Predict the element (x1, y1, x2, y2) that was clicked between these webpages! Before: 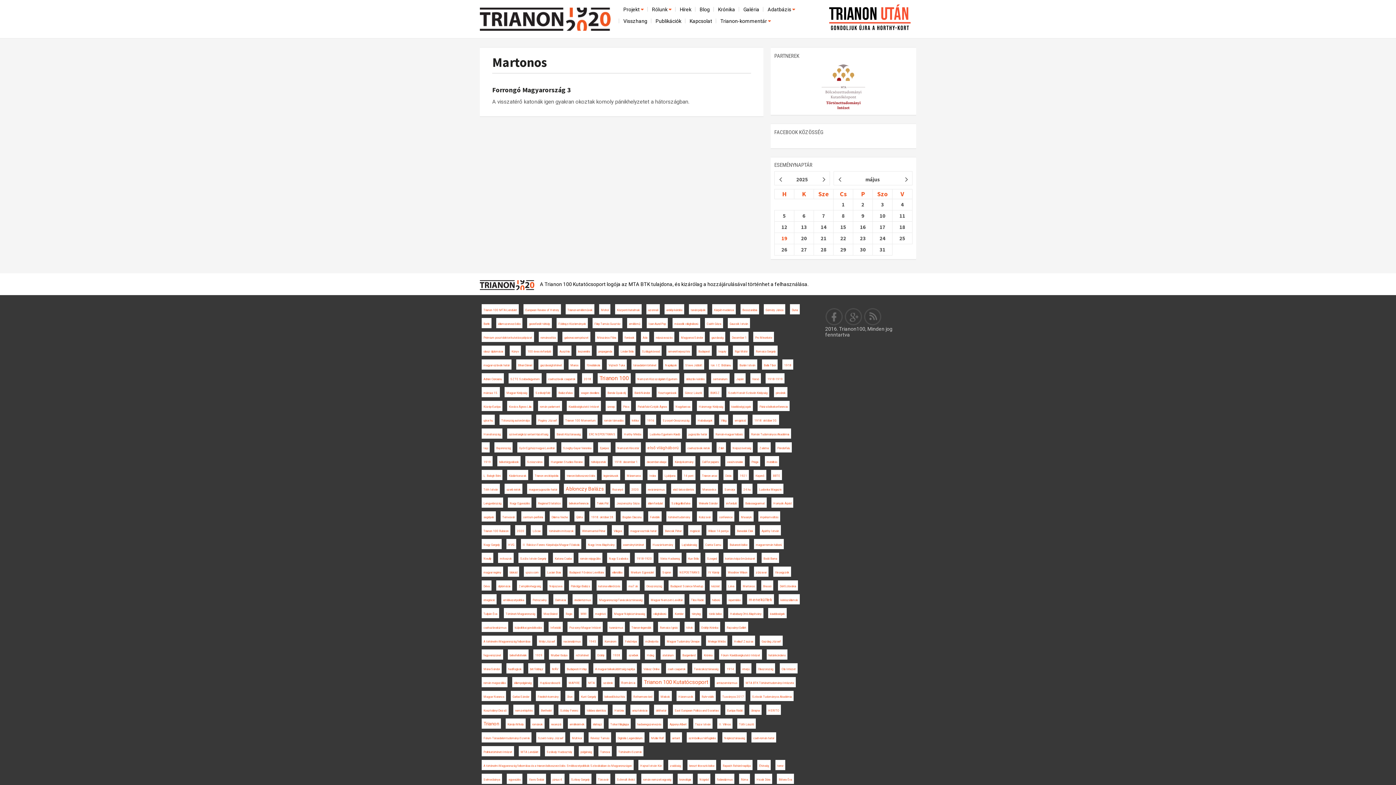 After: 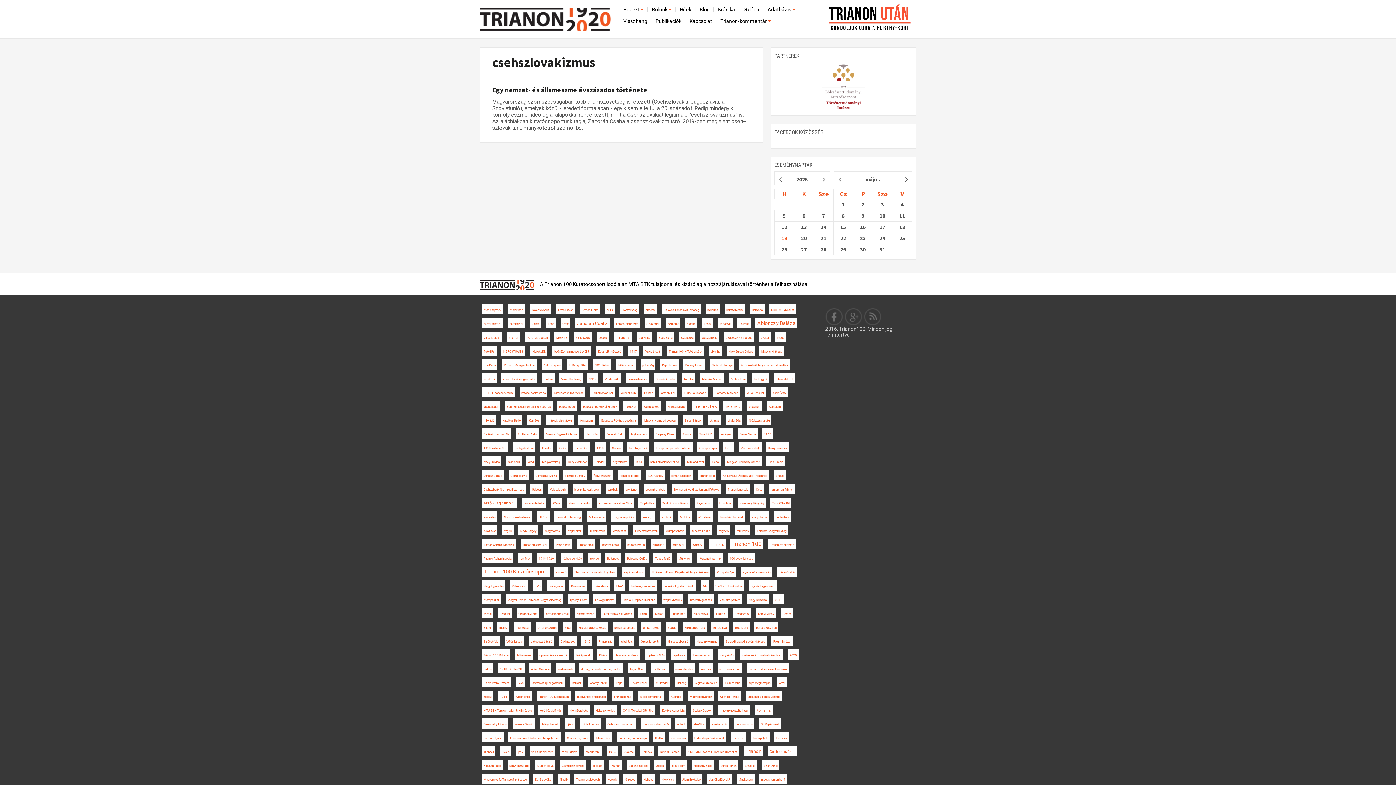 Action: bbox: (483, 626, 506, 629) label: csehszlovakizmus